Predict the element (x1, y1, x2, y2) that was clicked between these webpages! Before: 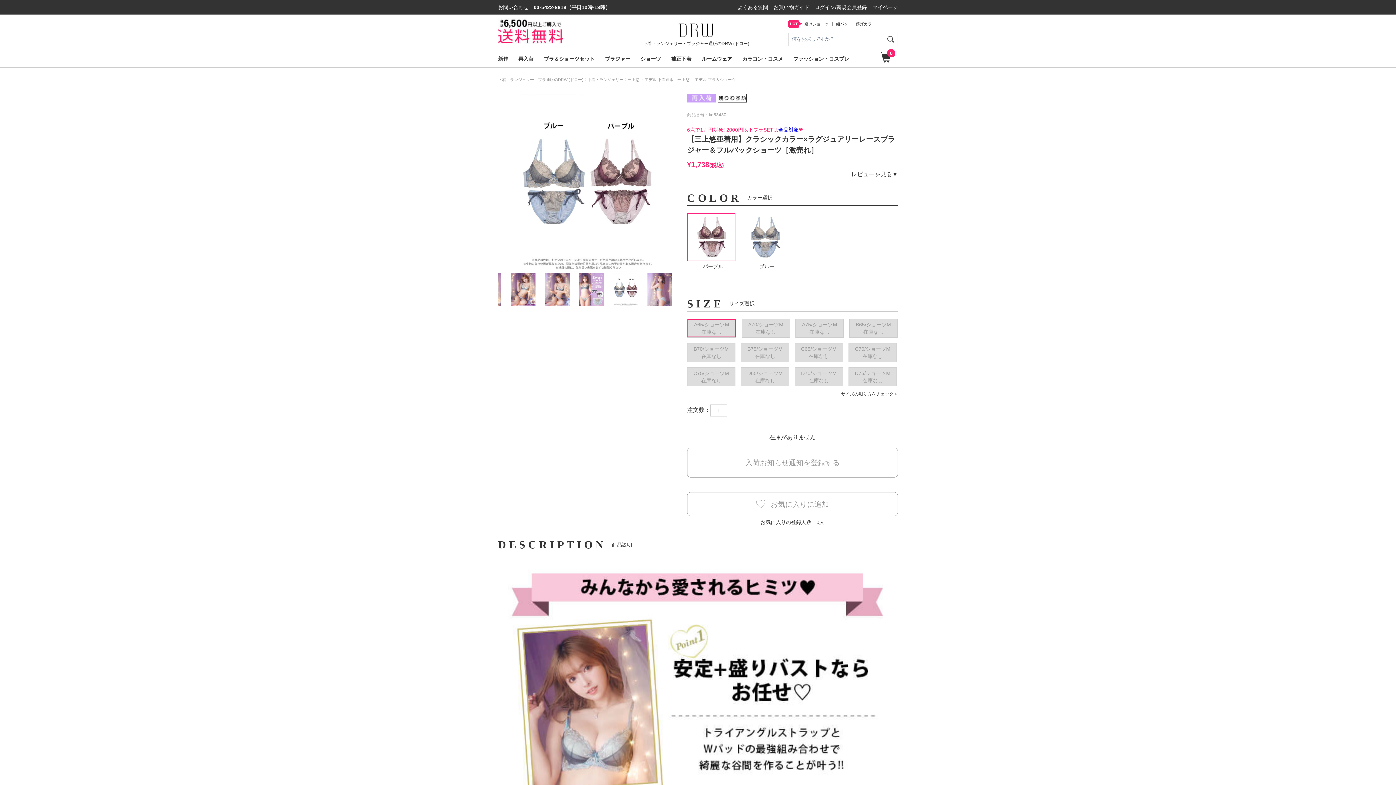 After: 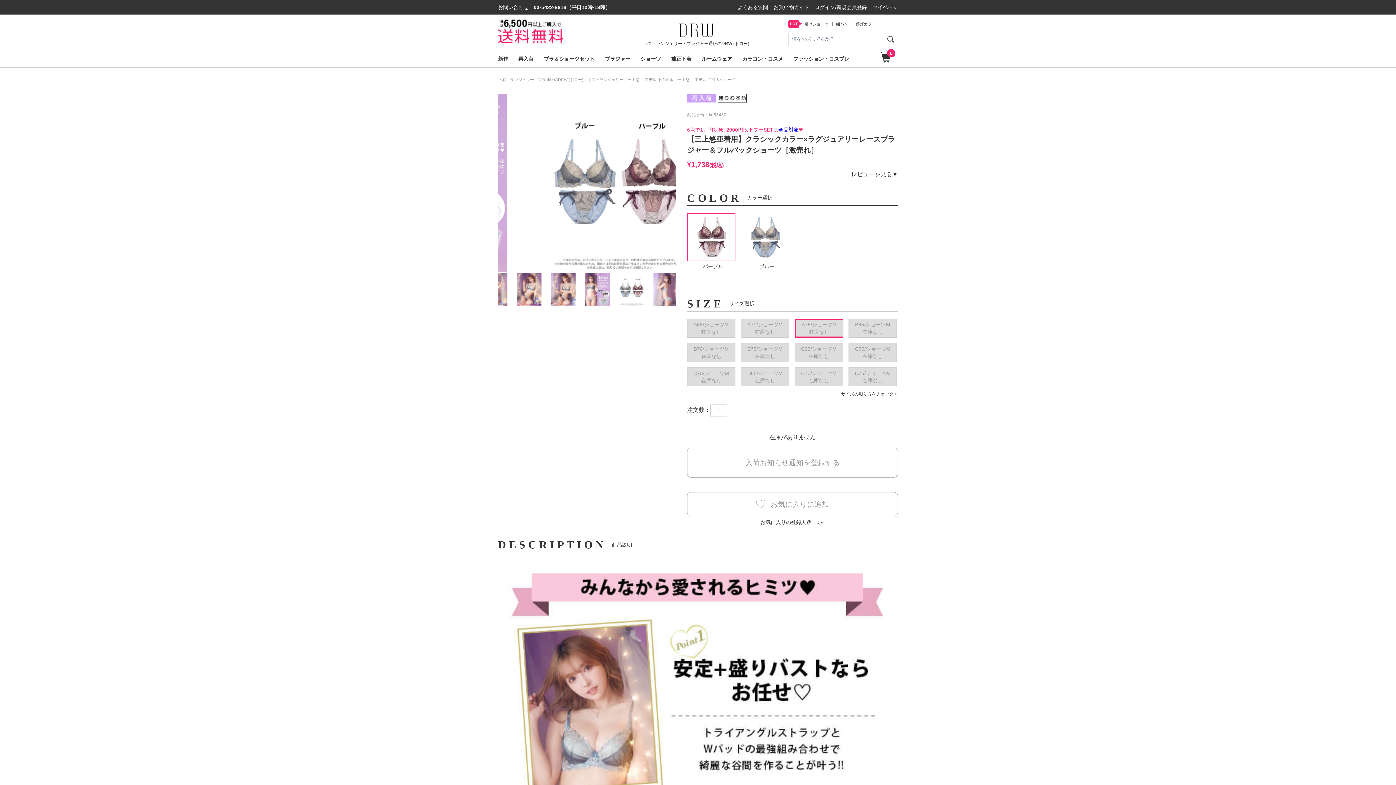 Action: bbox: (795, 318, 844, 337) label: A75/ショーツM